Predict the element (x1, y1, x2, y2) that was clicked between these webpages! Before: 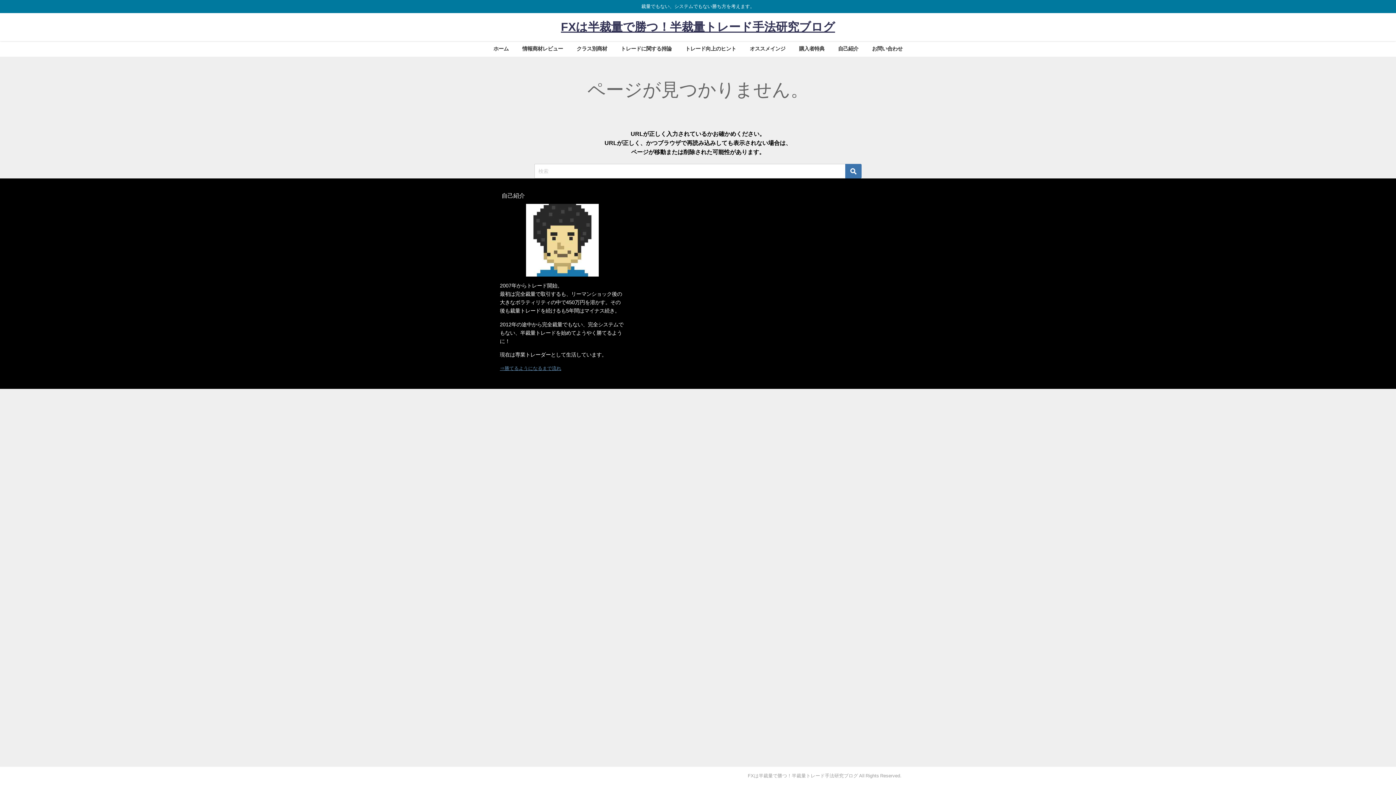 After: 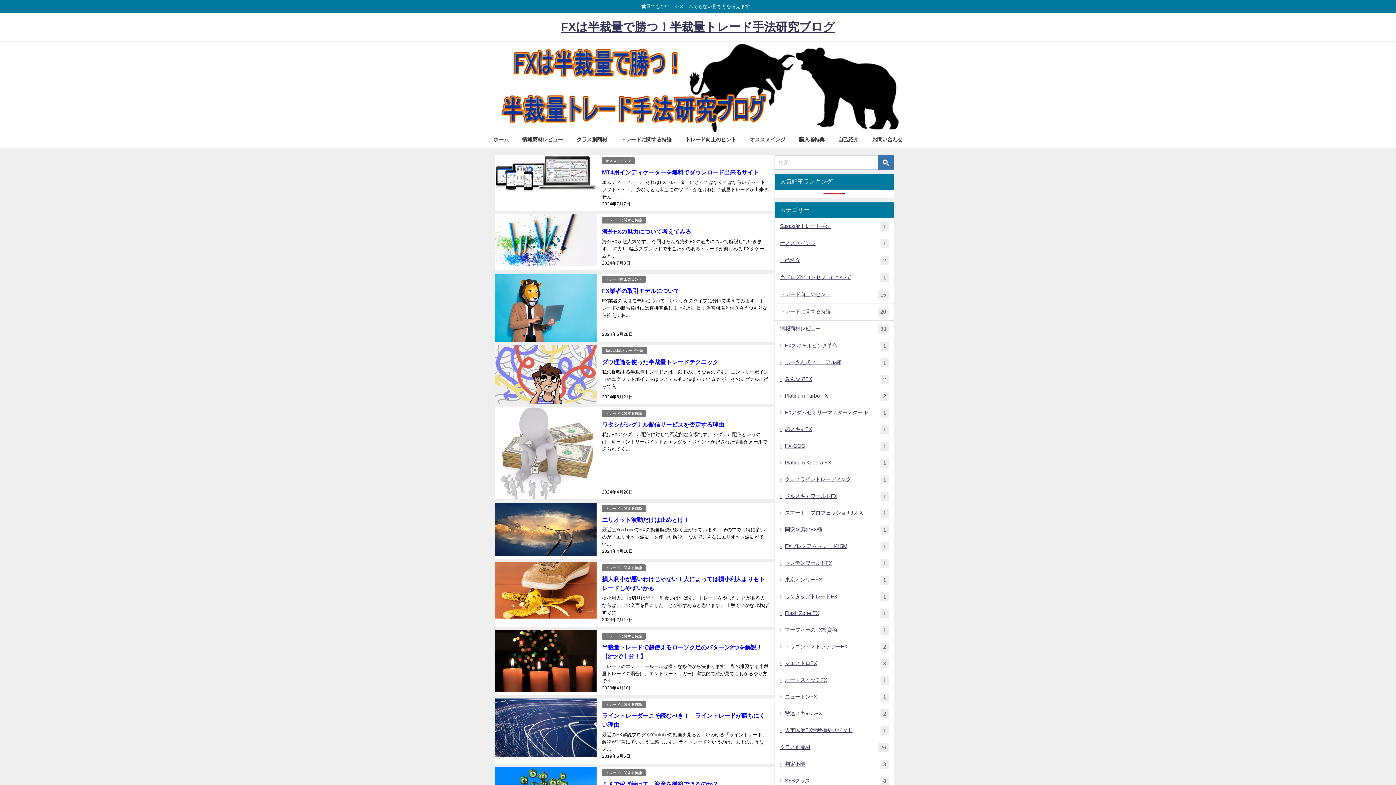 Action: label: FXは半裁量で勝つ！半裁量トレード手法研究ブログ bbox: (561, 13, 835, 41)